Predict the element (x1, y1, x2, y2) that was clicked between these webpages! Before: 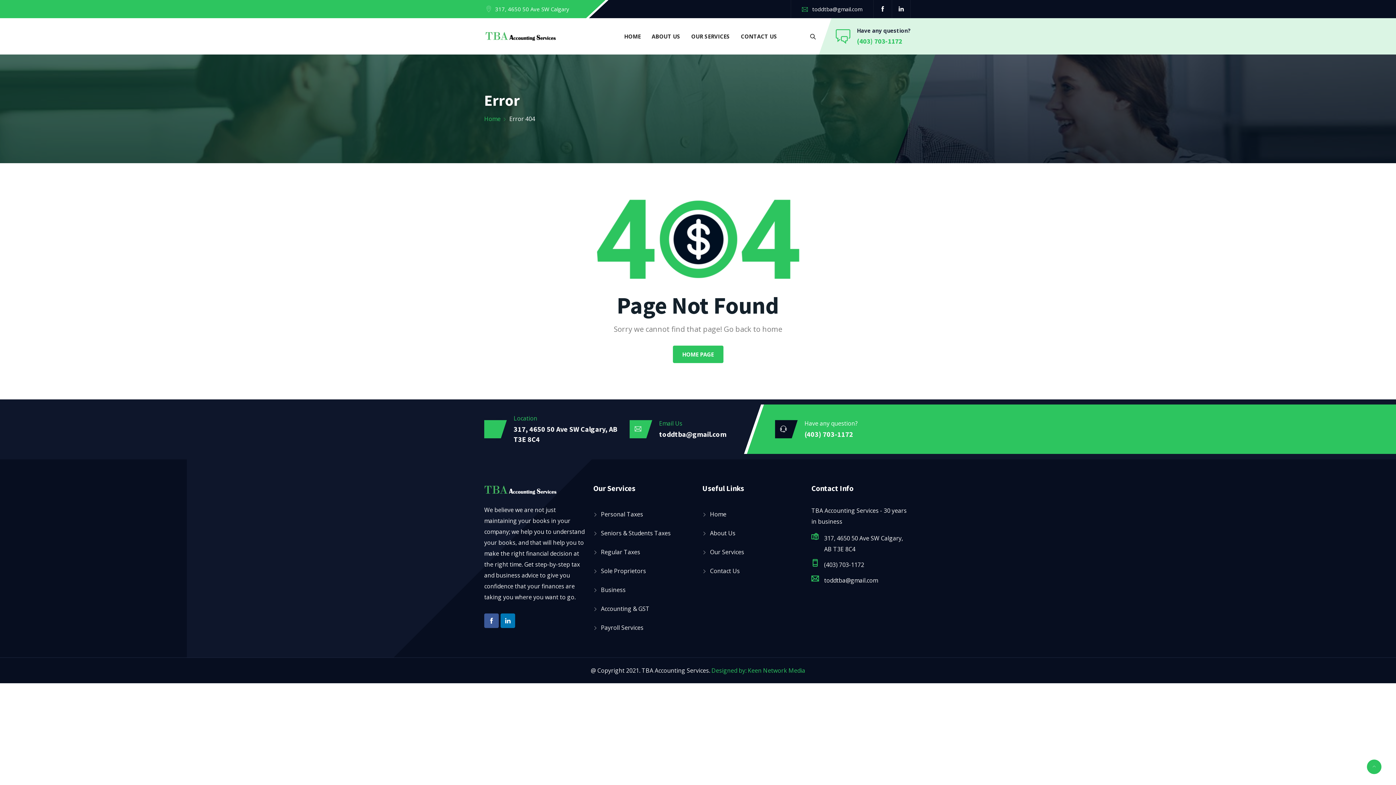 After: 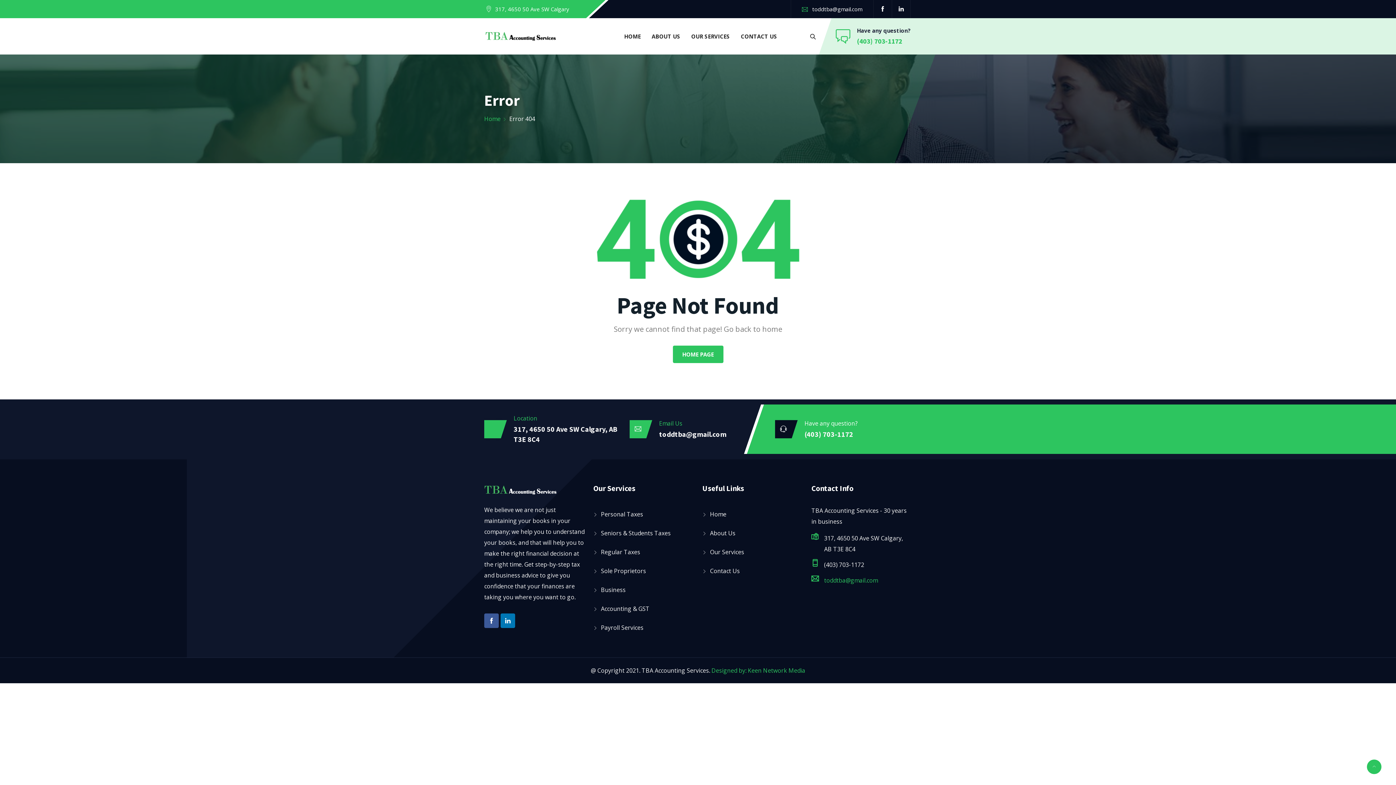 Action: bbox: (824, 576, 878, 584) label: toddtba@gmail.com